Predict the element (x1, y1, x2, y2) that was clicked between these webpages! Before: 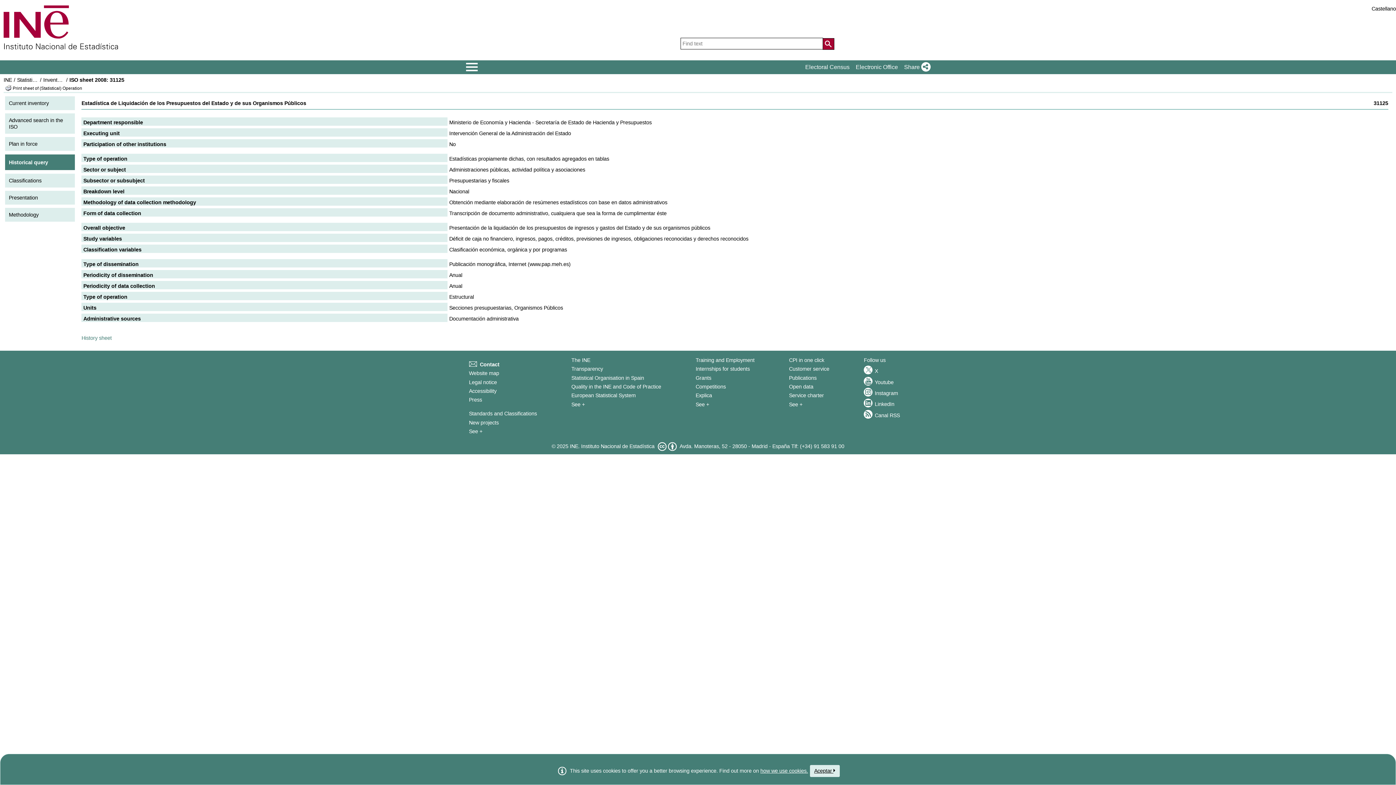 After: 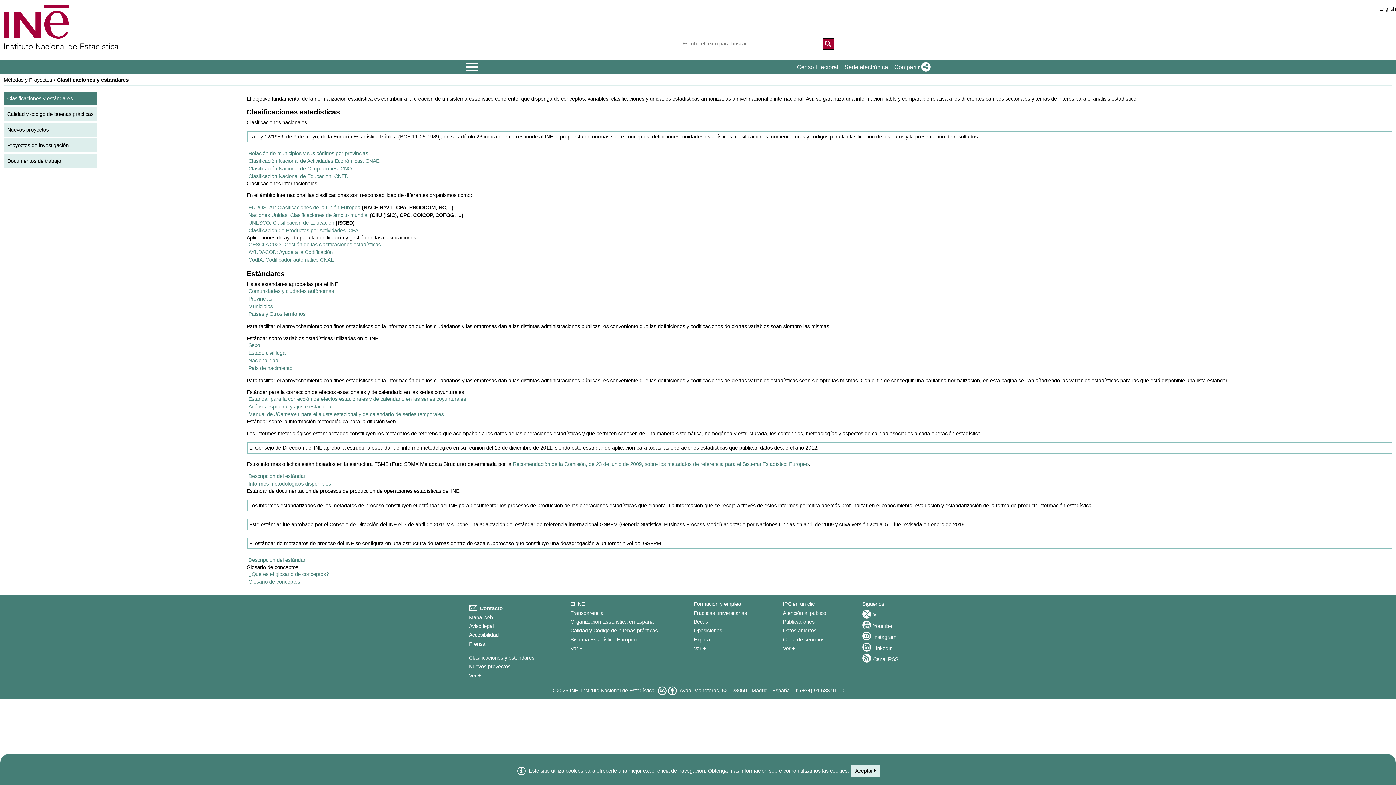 Action: label: Standards and Classifications bbox: (469, 411, 537, 416)